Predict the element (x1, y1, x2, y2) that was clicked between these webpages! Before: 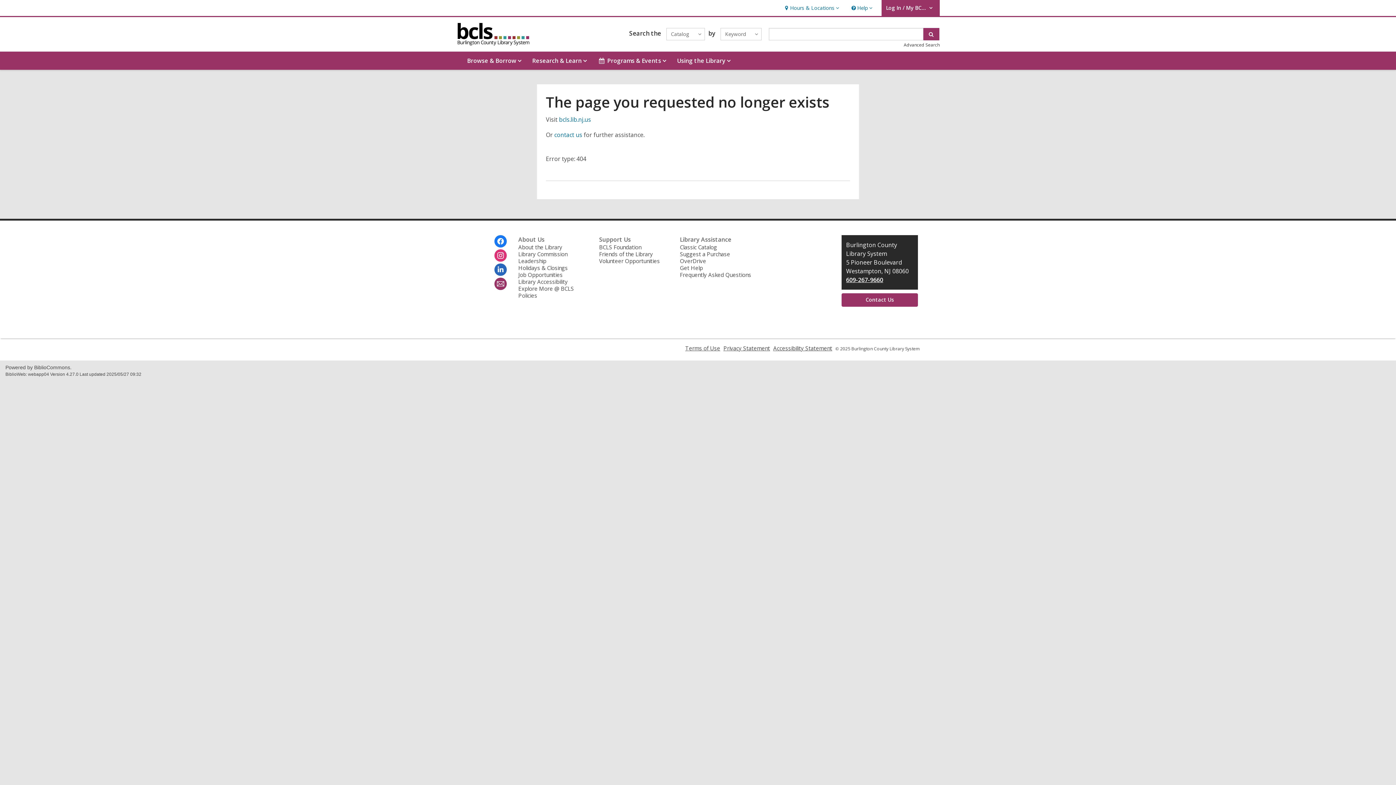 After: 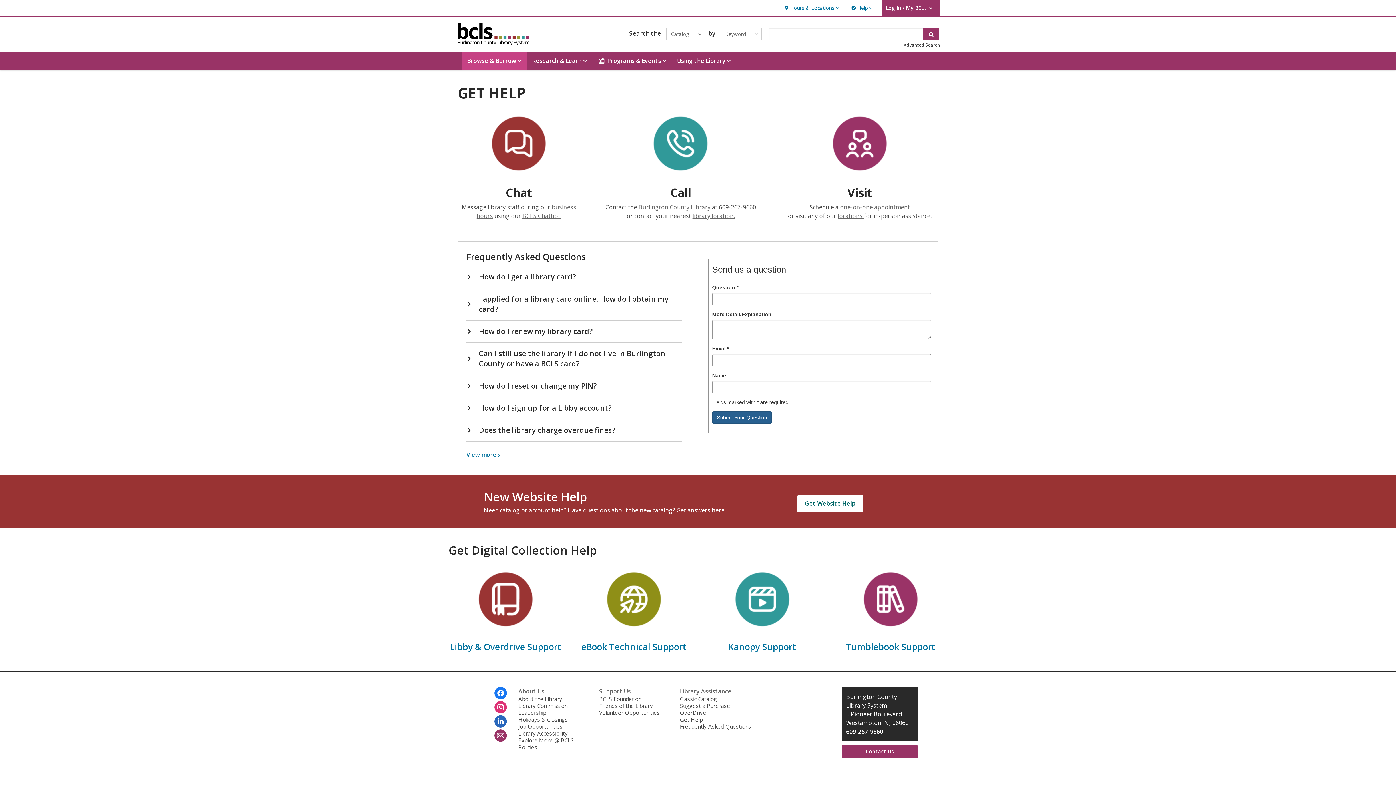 Action: bbox: (554, 130, 582, 138) label: contact us